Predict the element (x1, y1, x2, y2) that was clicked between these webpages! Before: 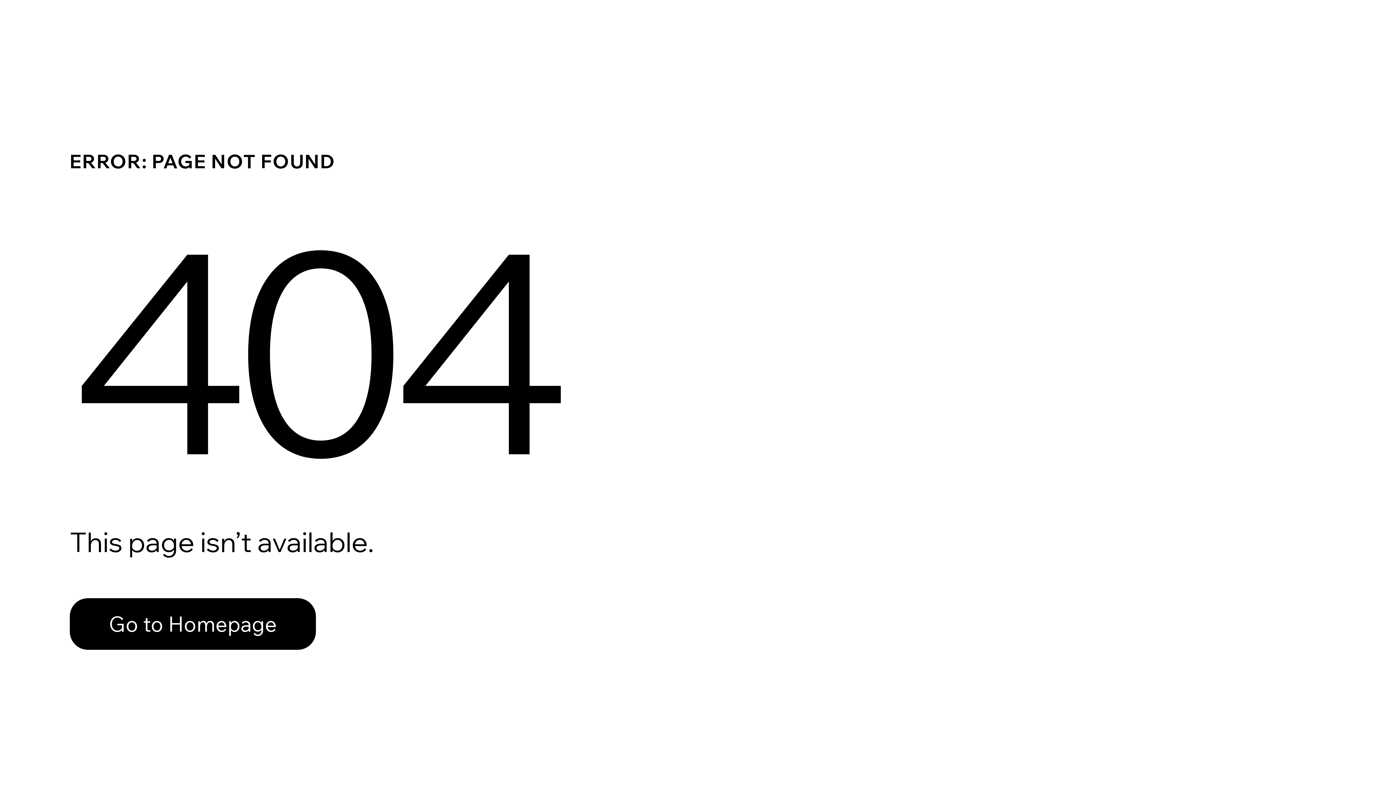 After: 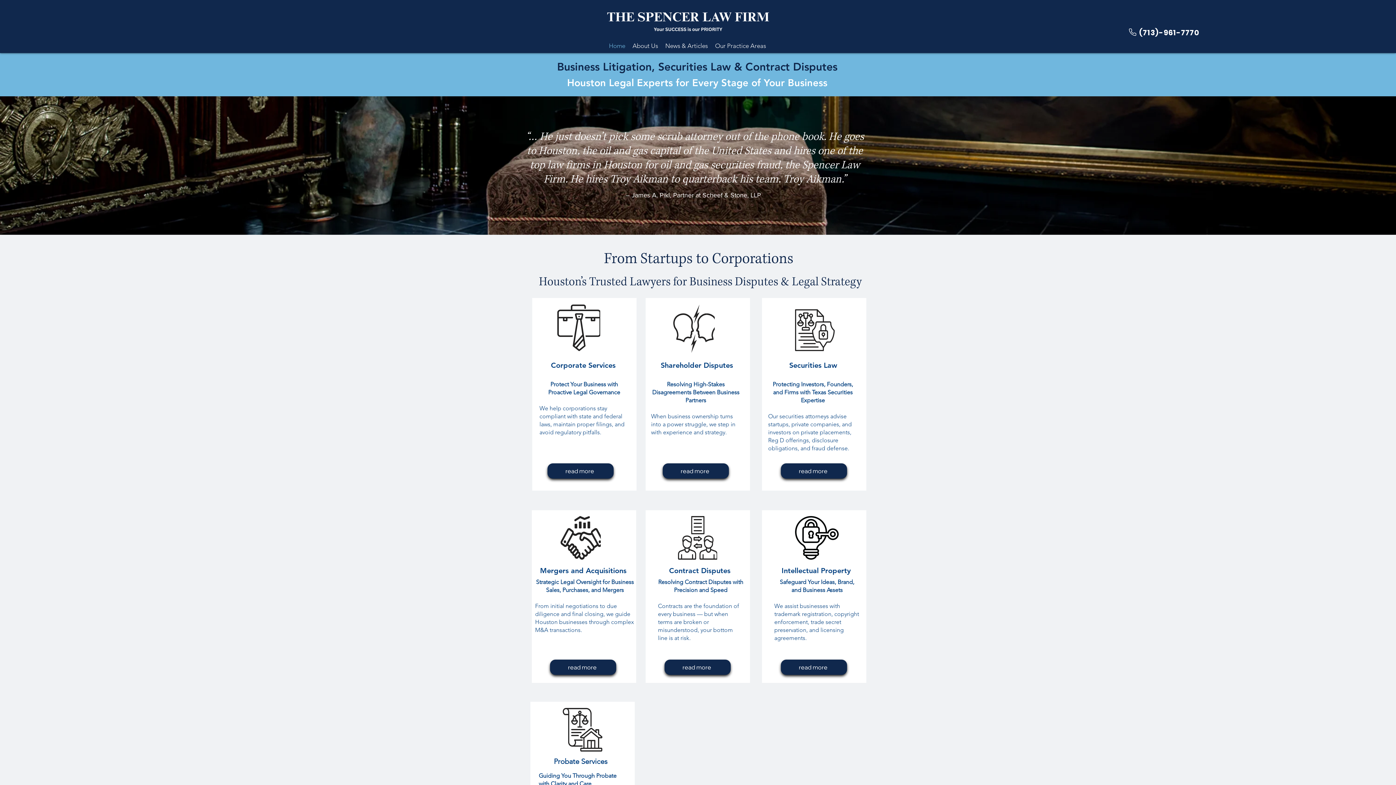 Action: bbox: (69, 582, 768, 659) label: Go to Homepage